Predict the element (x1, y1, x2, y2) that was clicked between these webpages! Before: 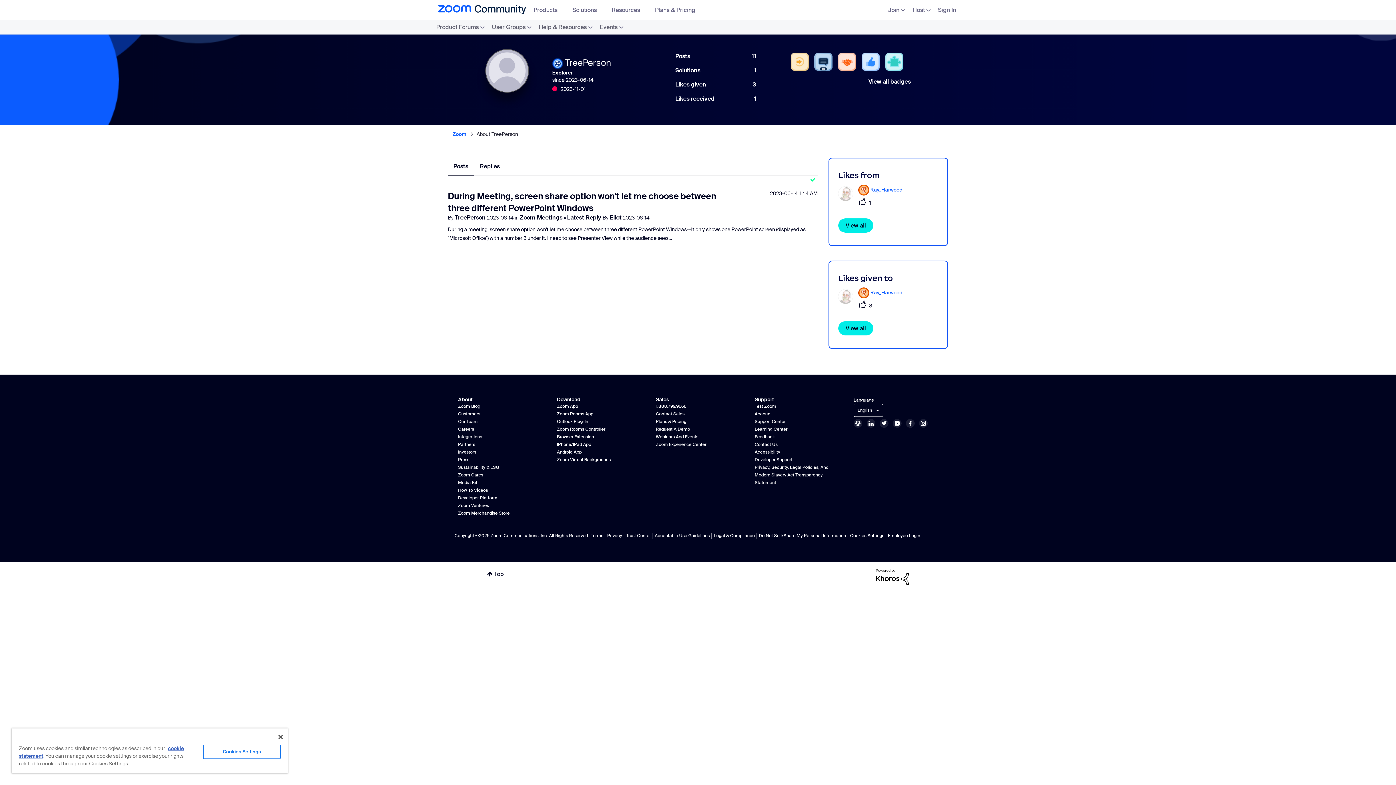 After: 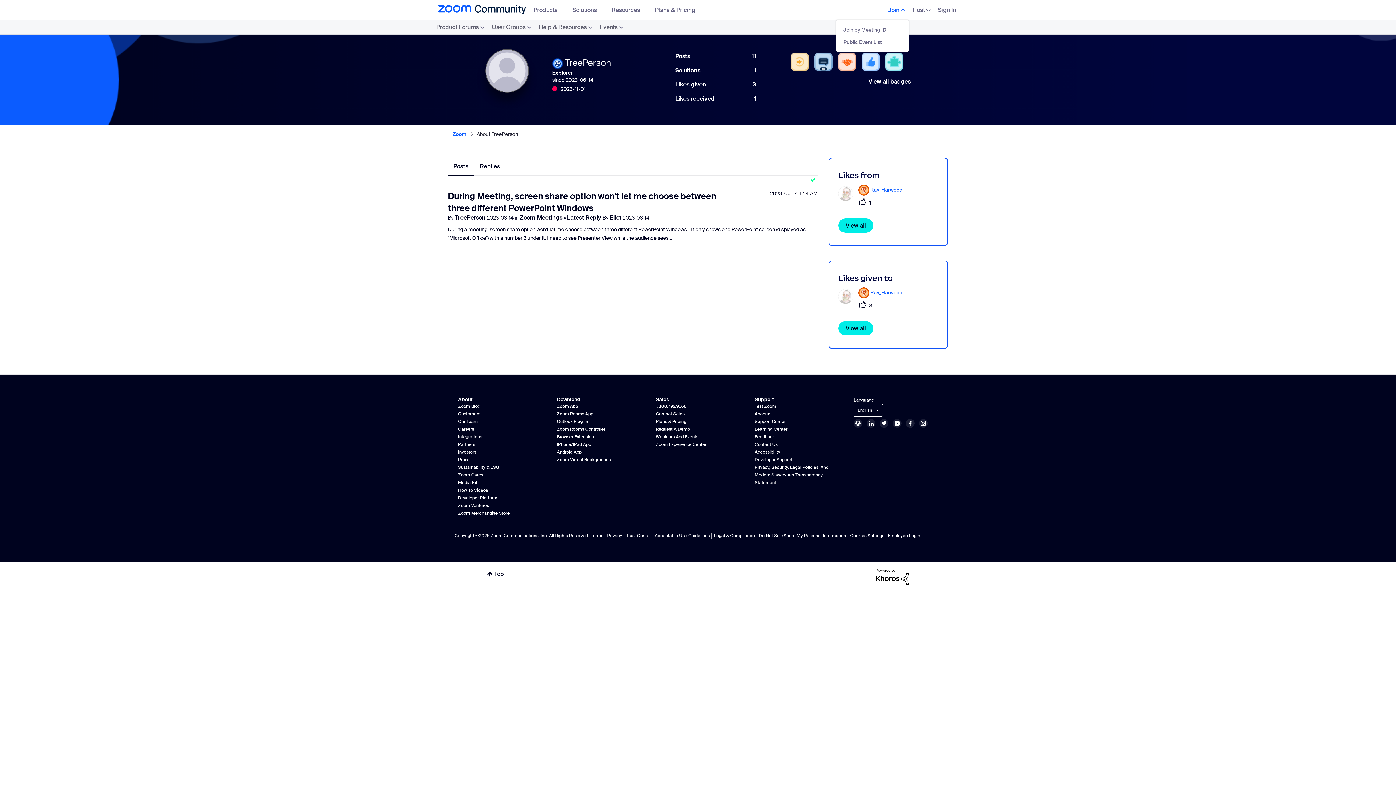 Action: label: Join bbox: (888, 6, 905, 13)